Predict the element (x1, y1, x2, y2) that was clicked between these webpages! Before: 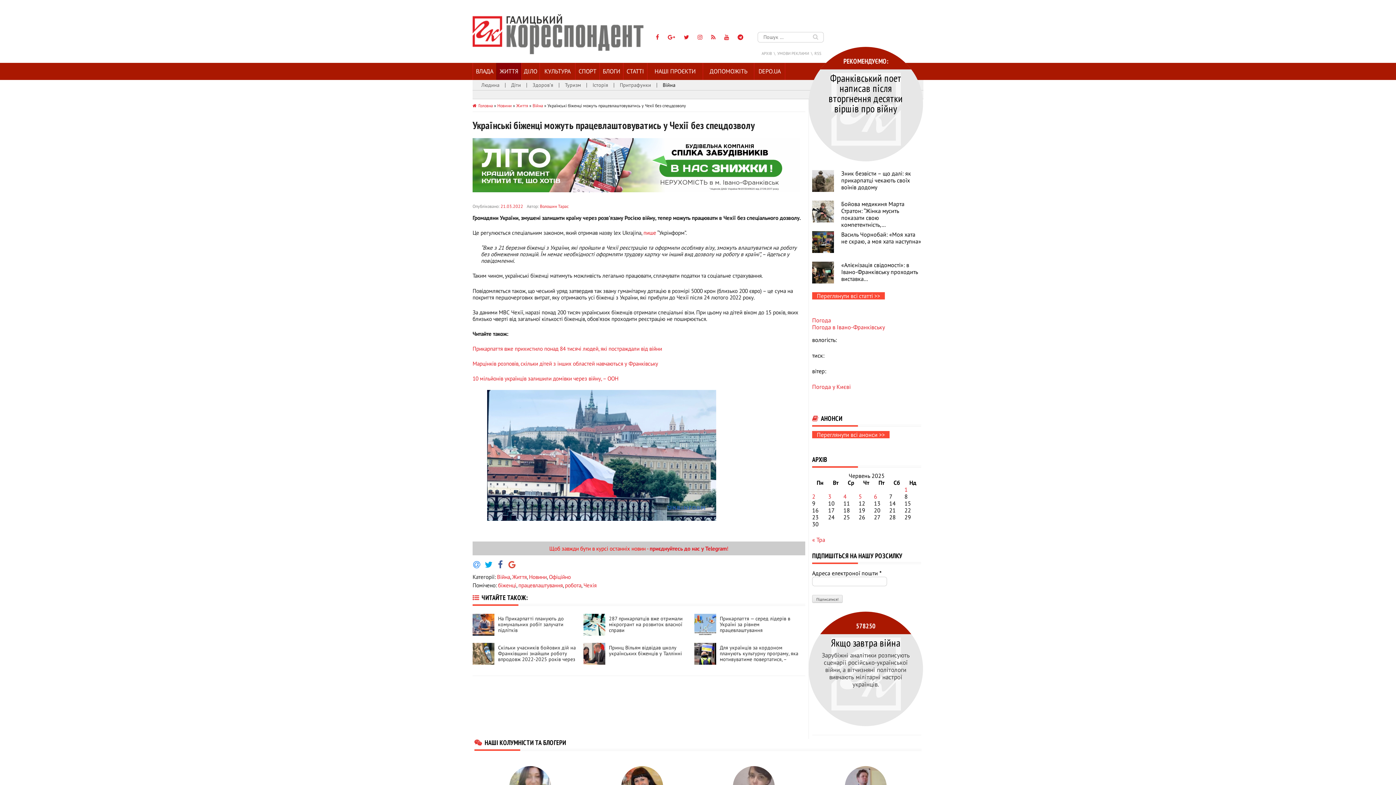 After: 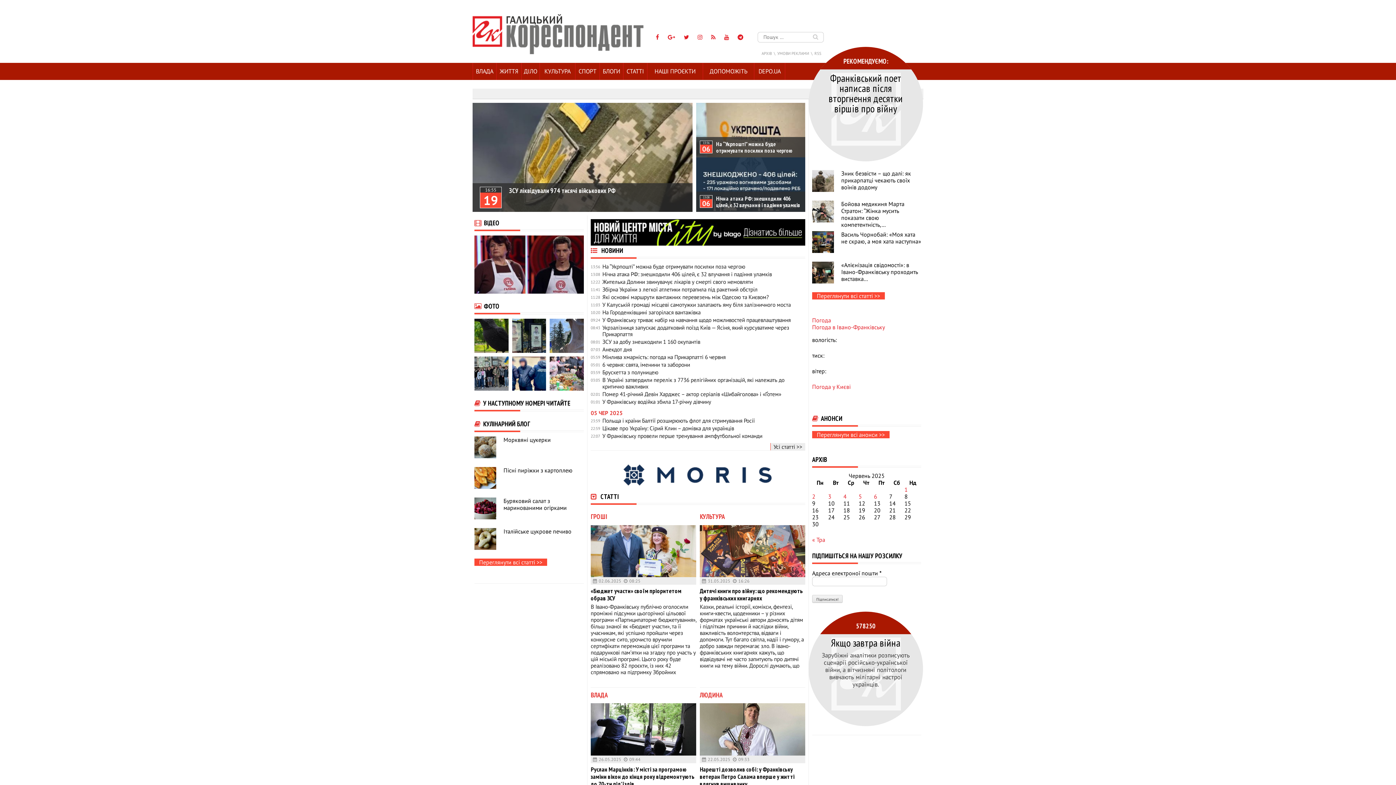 Action: bbox: (472, 14, 643, 54)